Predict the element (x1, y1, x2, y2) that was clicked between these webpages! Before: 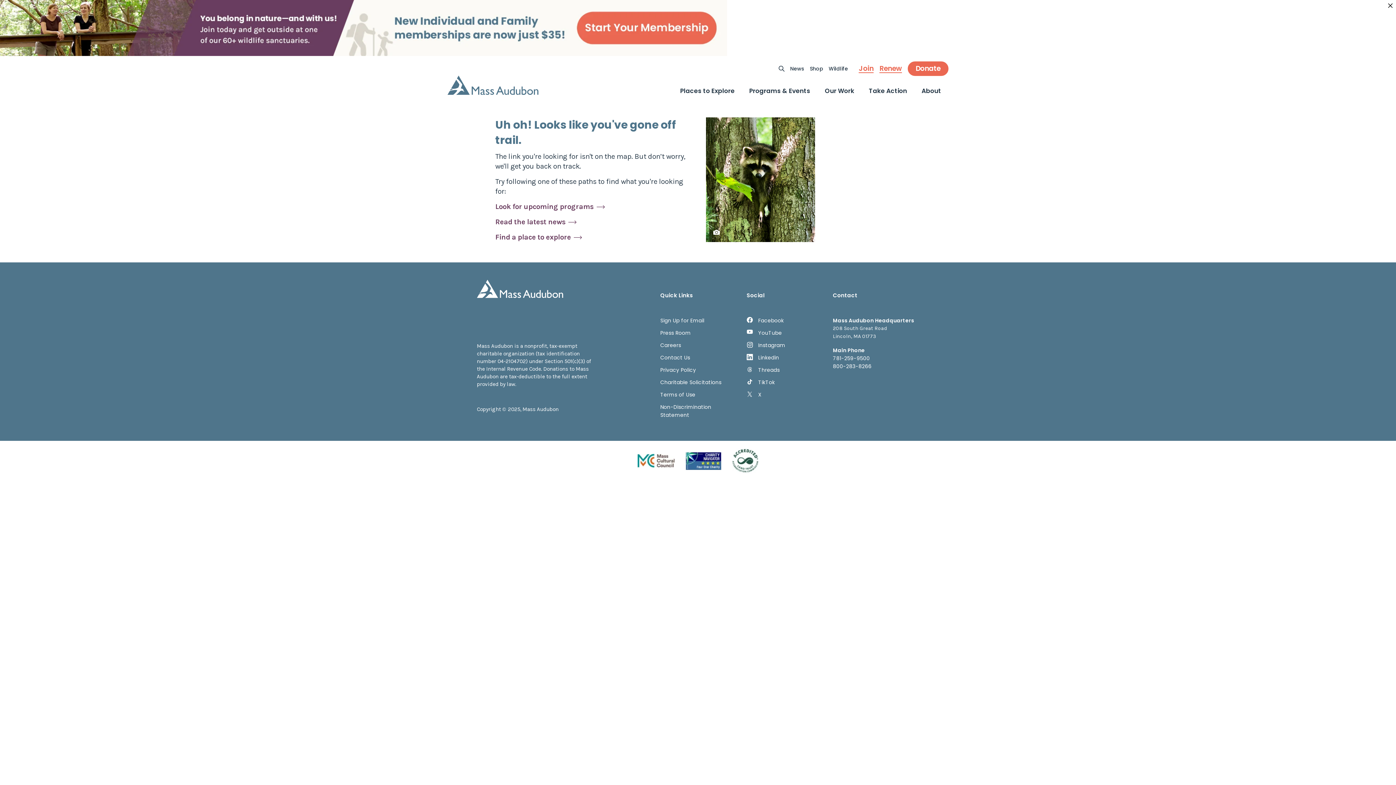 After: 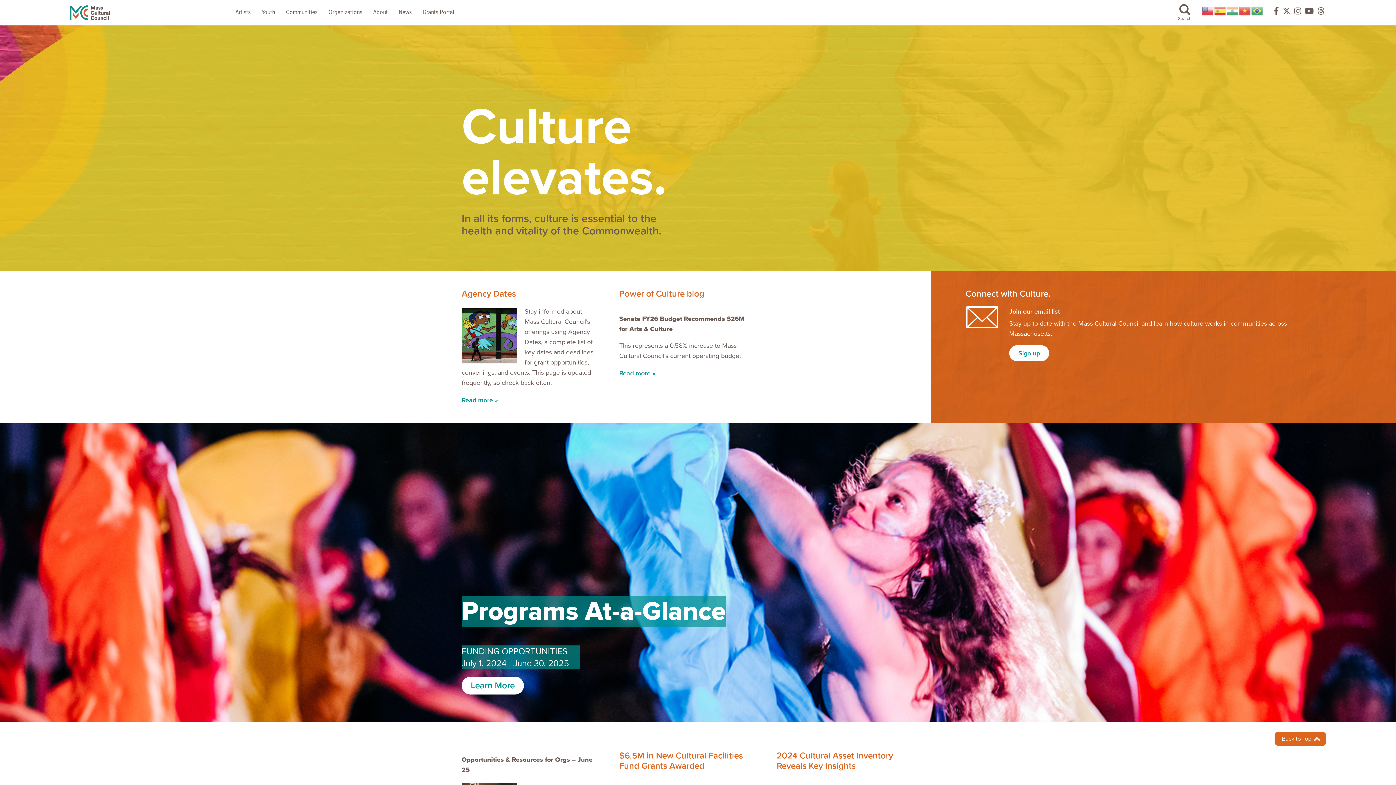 Action: bbox: (637, 454, 674, 468)